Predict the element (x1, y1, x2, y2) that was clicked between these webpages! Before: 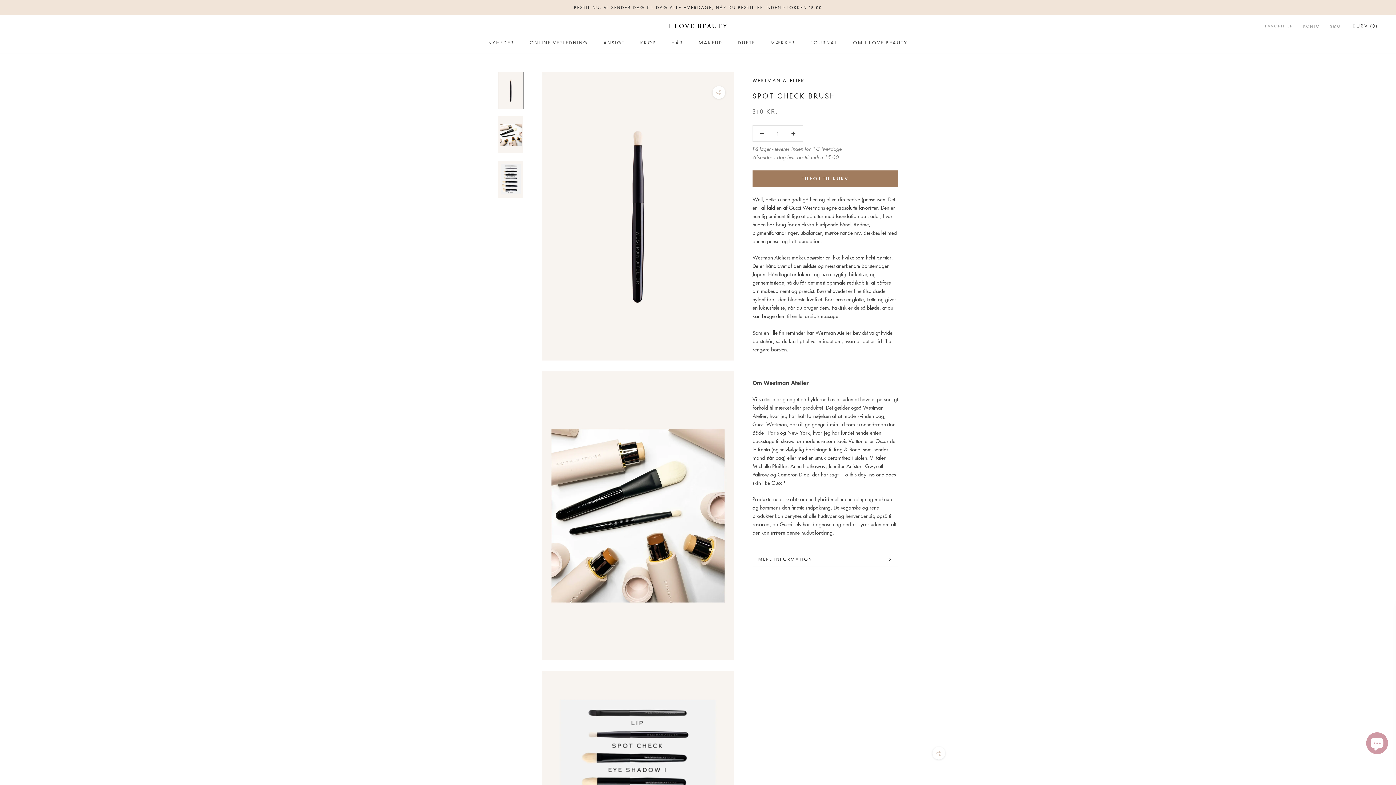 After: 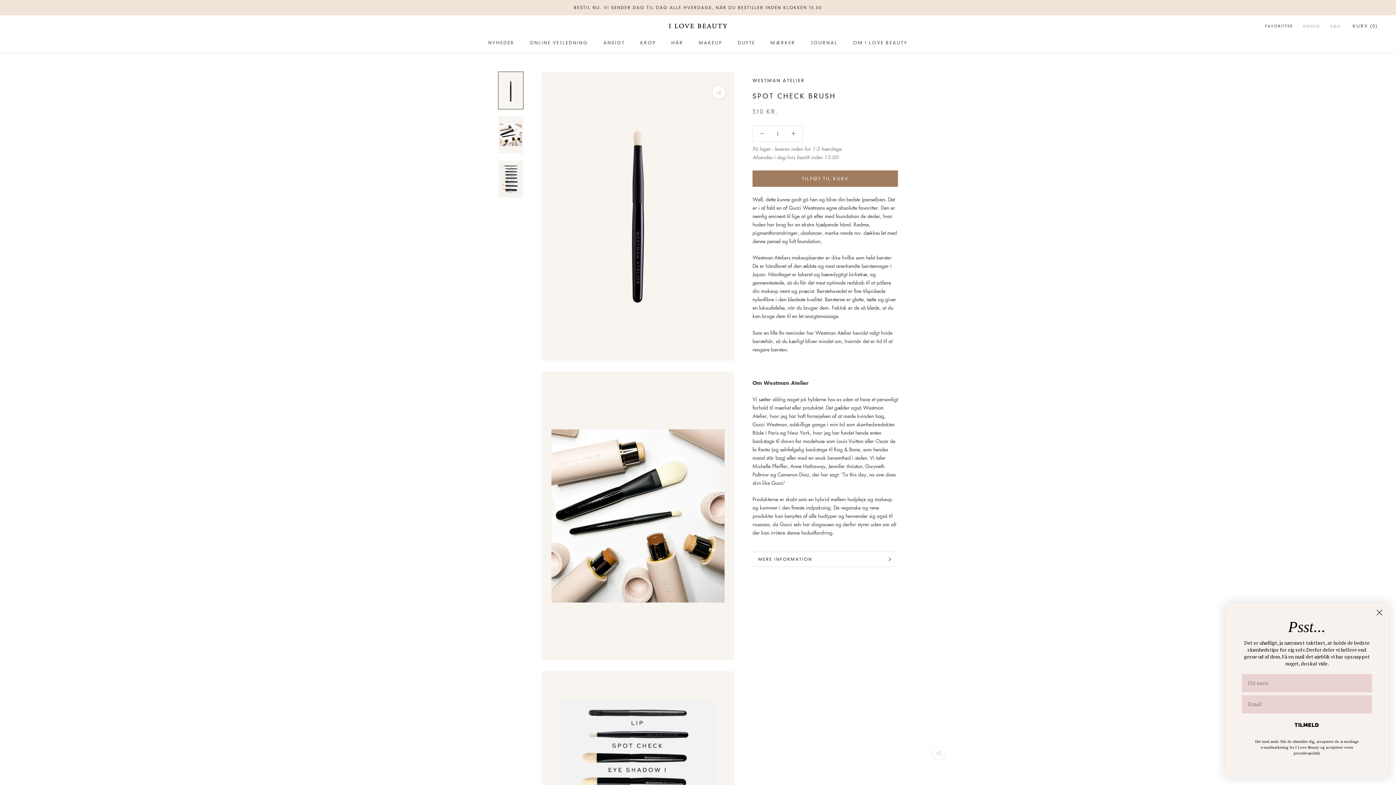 Action: label: FAVORITTER bbox: (1265, 23, 1293, 29)